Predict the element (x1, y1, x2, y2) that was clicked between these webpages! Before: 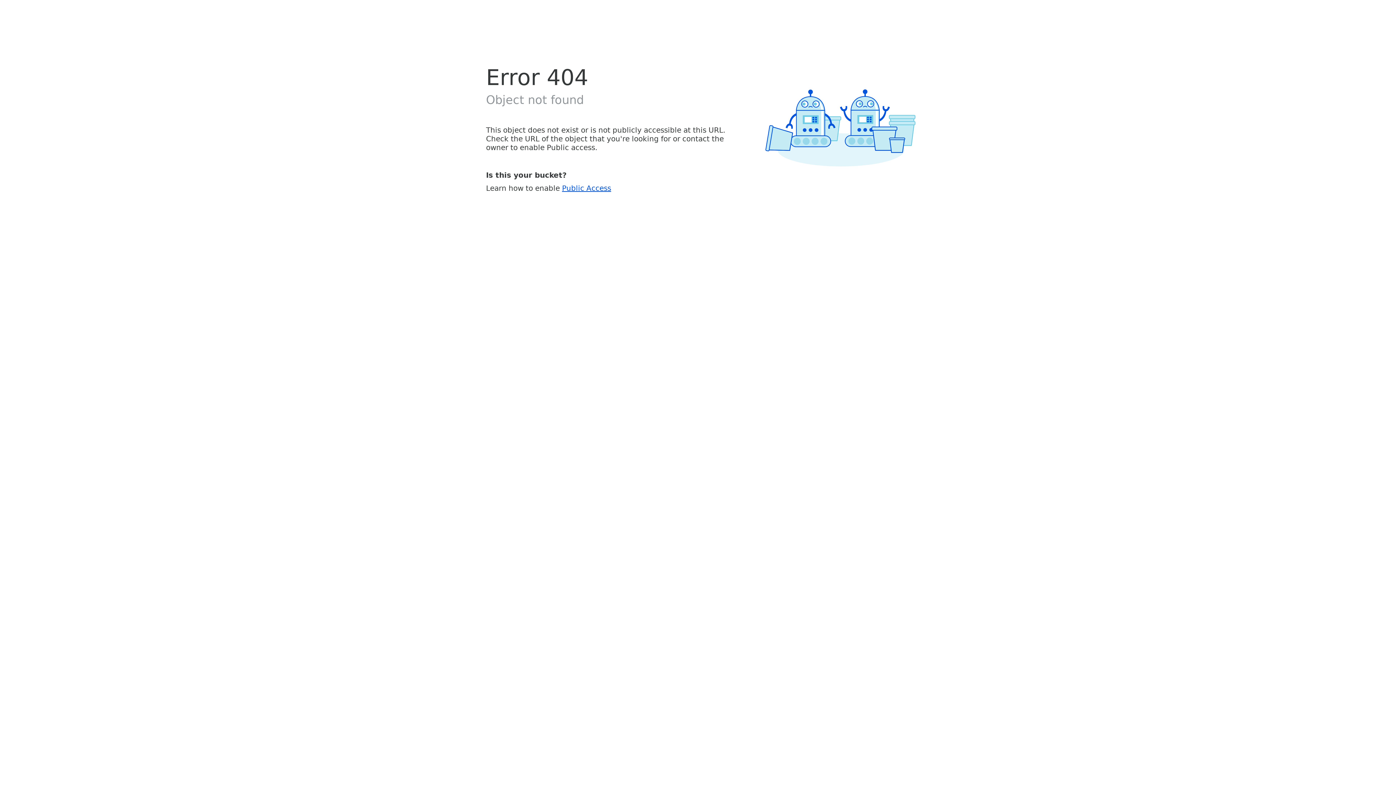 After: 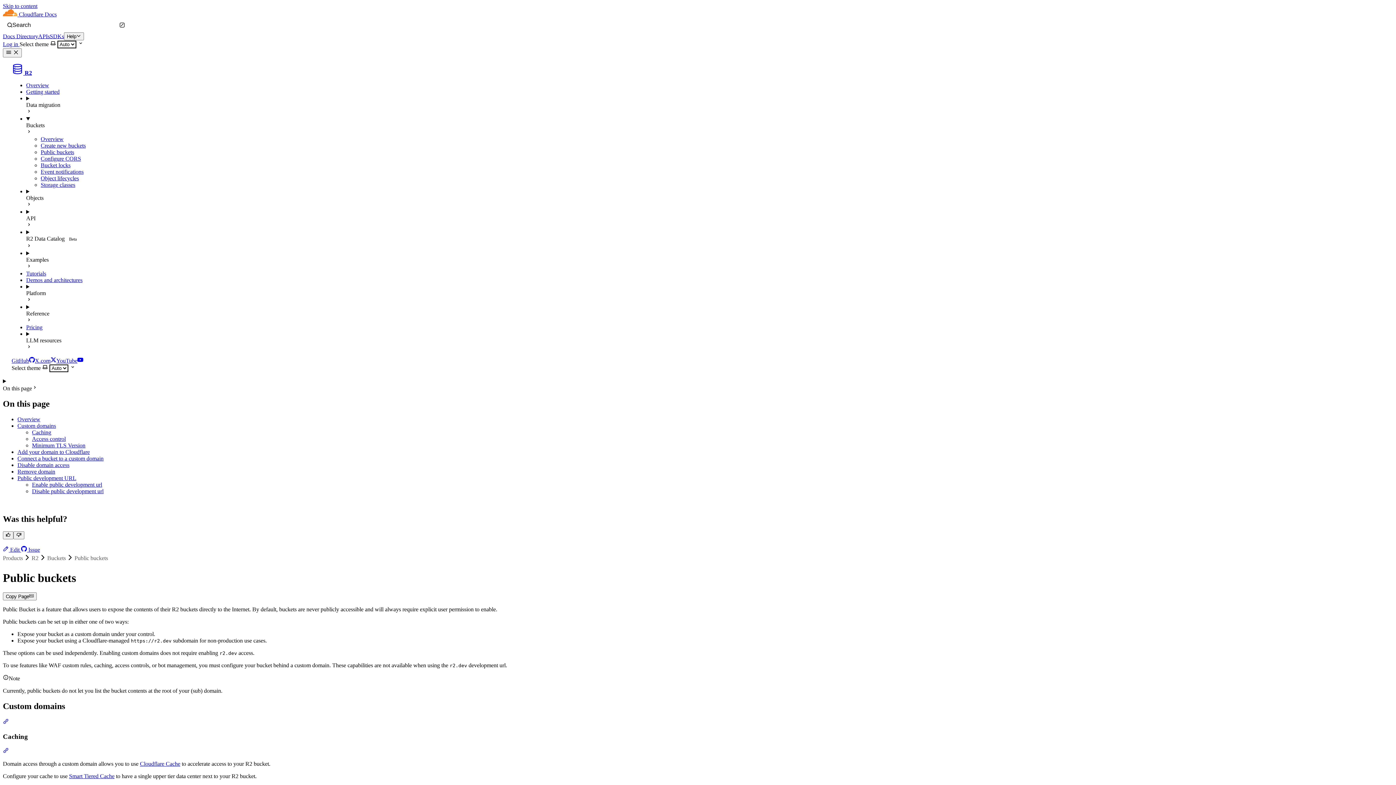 Action: label: Public Access bbox: (562, 183, 611, 192)